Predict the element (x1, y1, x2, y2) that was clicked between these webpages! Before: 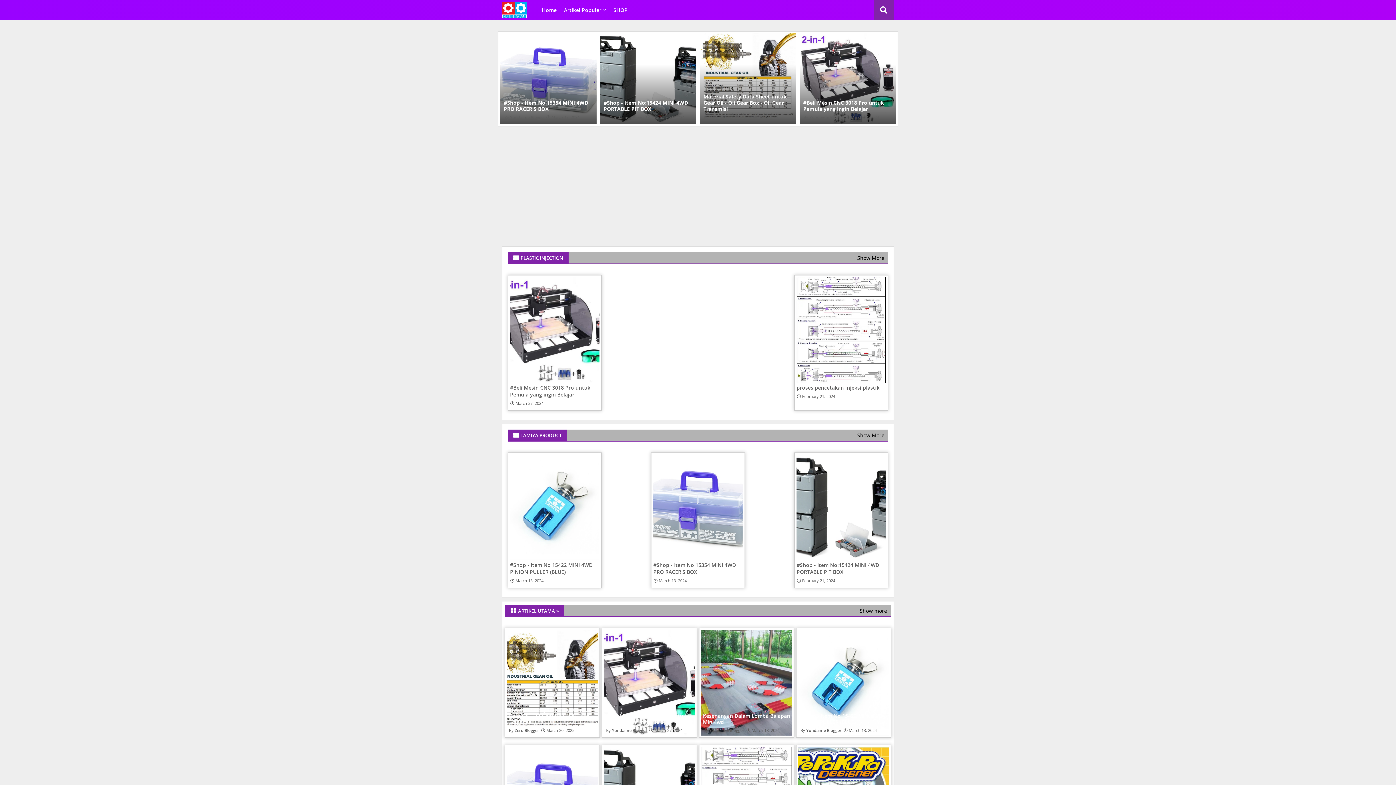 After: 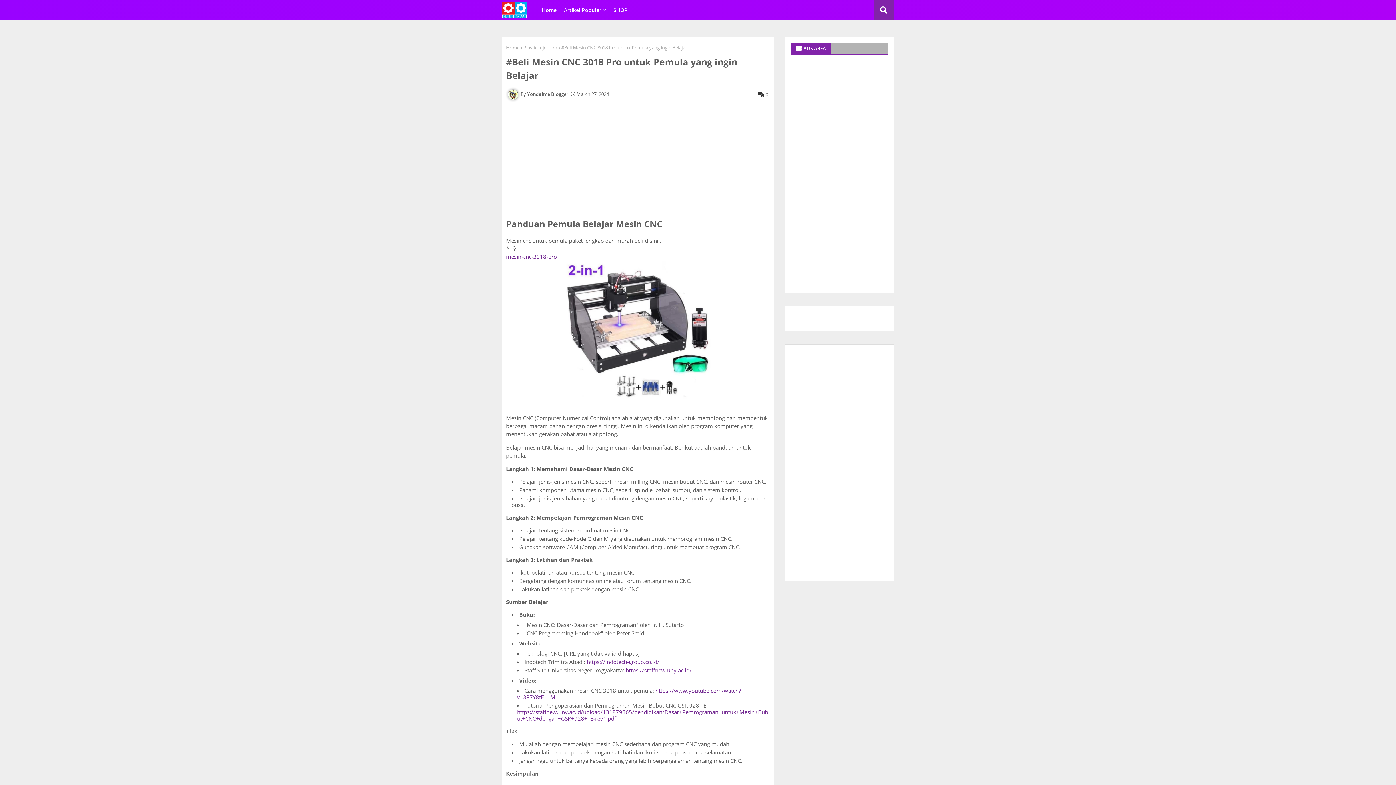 Action: label: #Beli Mesin CNC 3018 Pro untuk Pemula yang ingin Belajar bbox: (504, 99, 592, 112)